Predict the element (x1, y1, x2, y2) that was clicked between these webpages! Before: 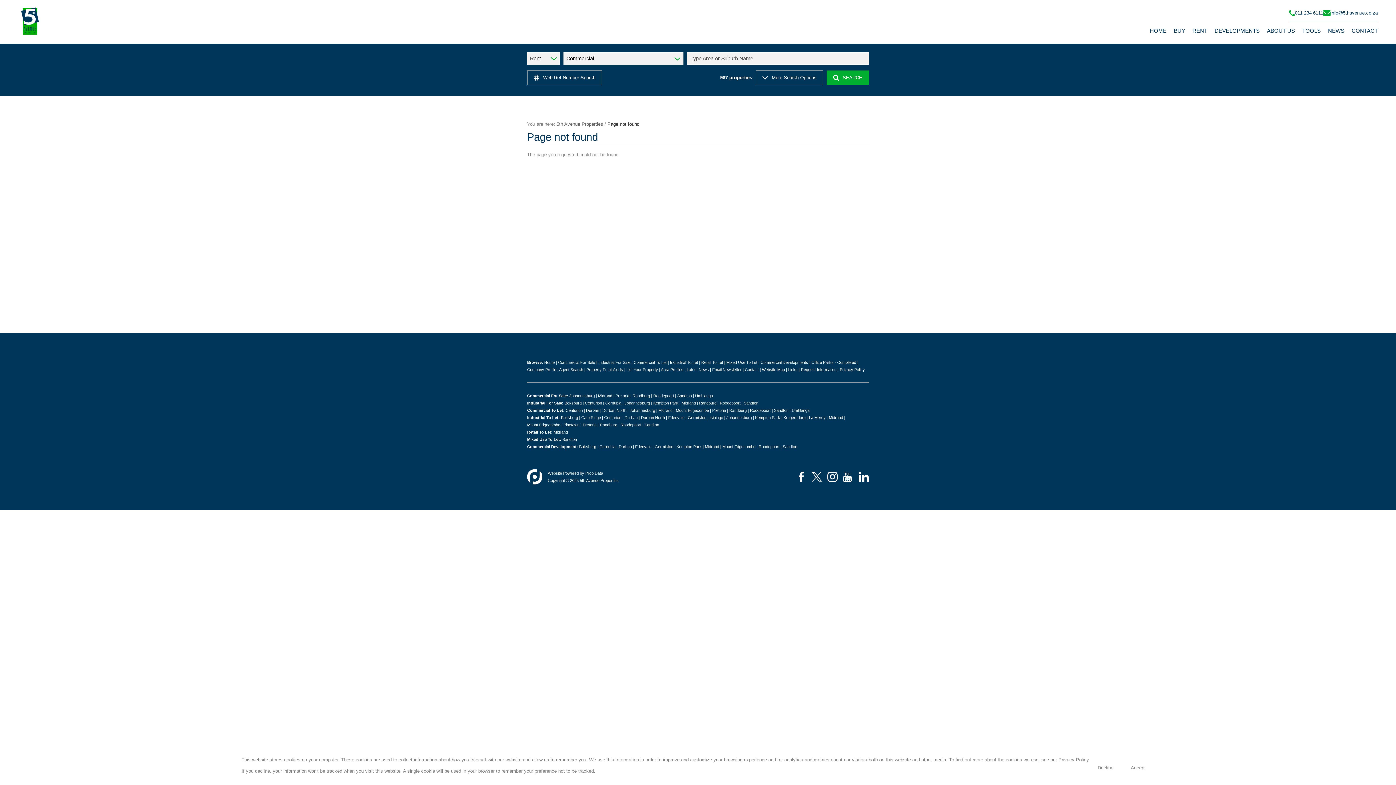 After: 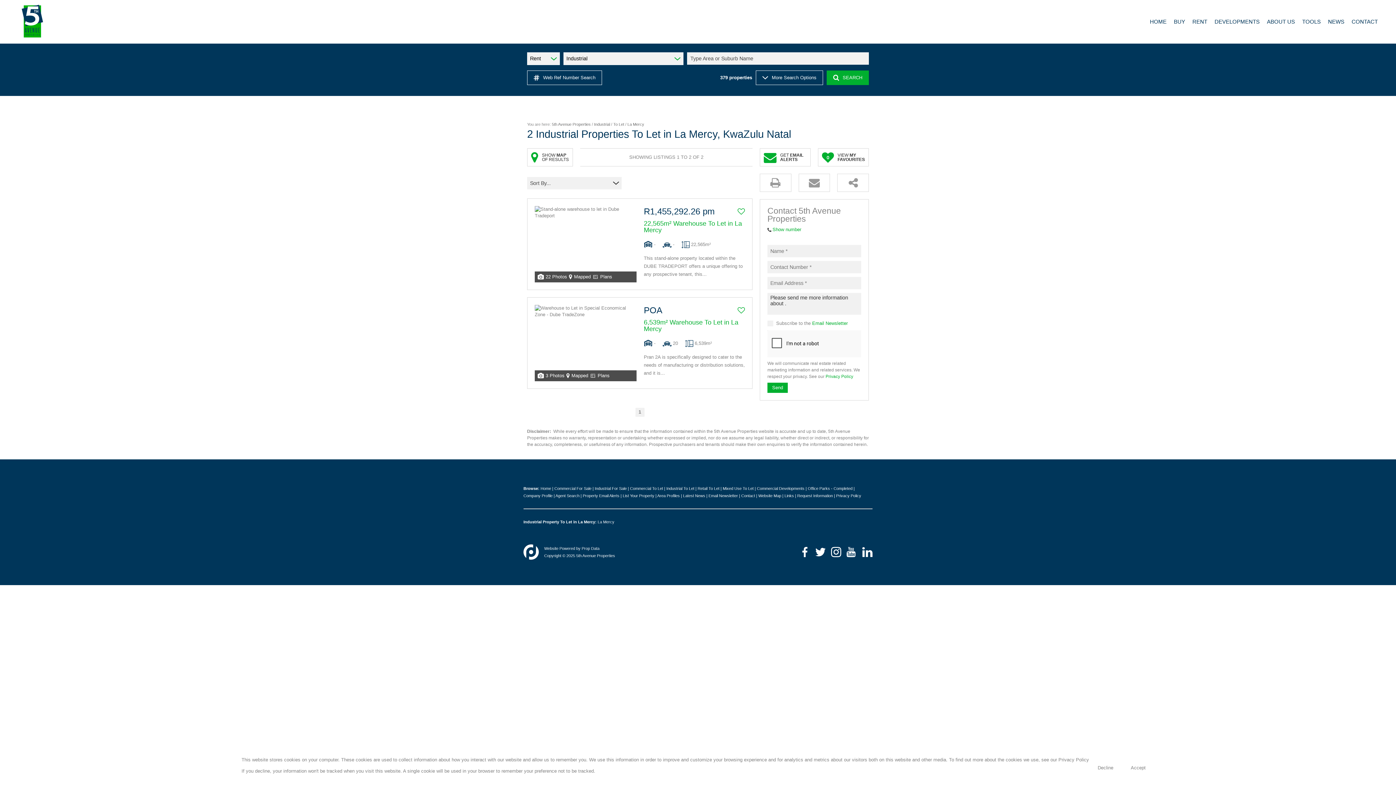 Action: label: La Mercy bbox: (809, 415, 825, 420)